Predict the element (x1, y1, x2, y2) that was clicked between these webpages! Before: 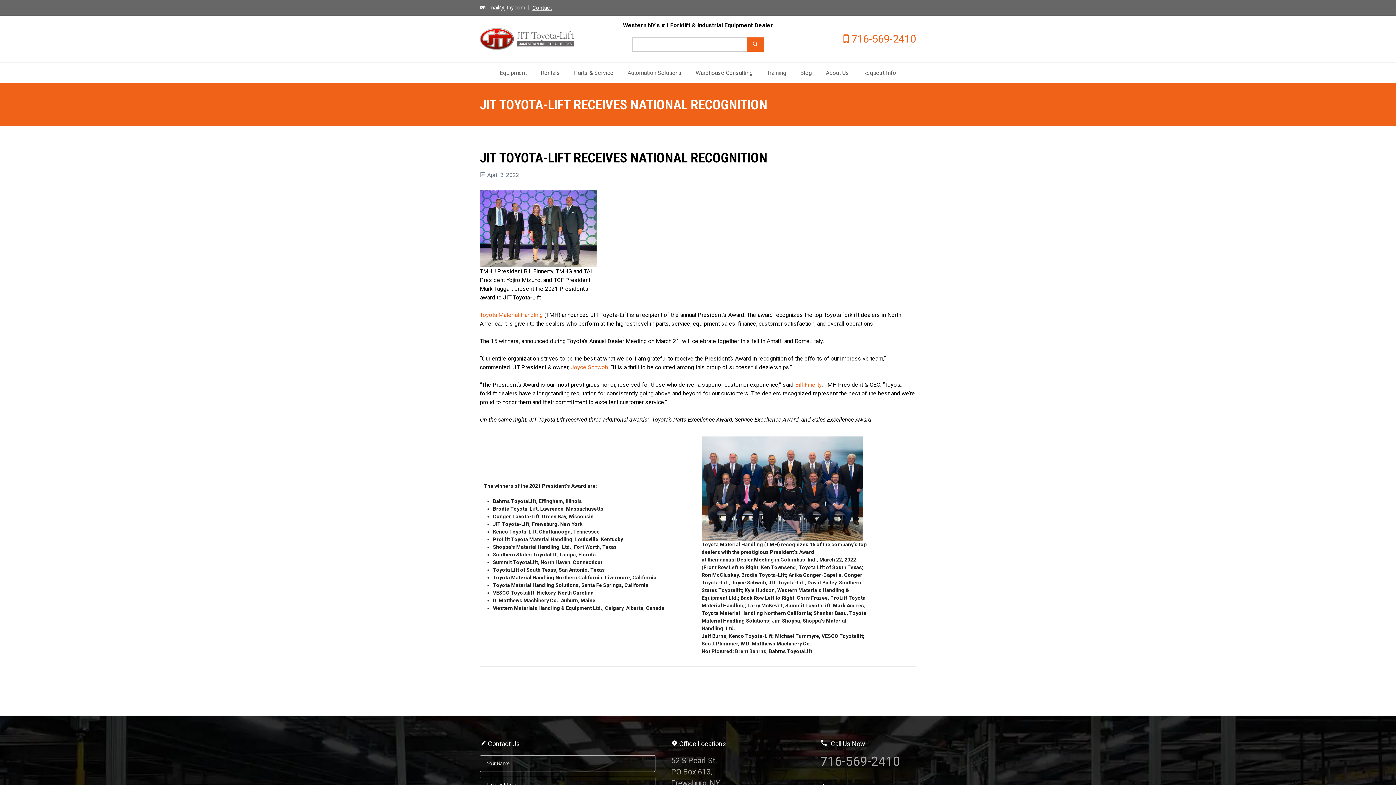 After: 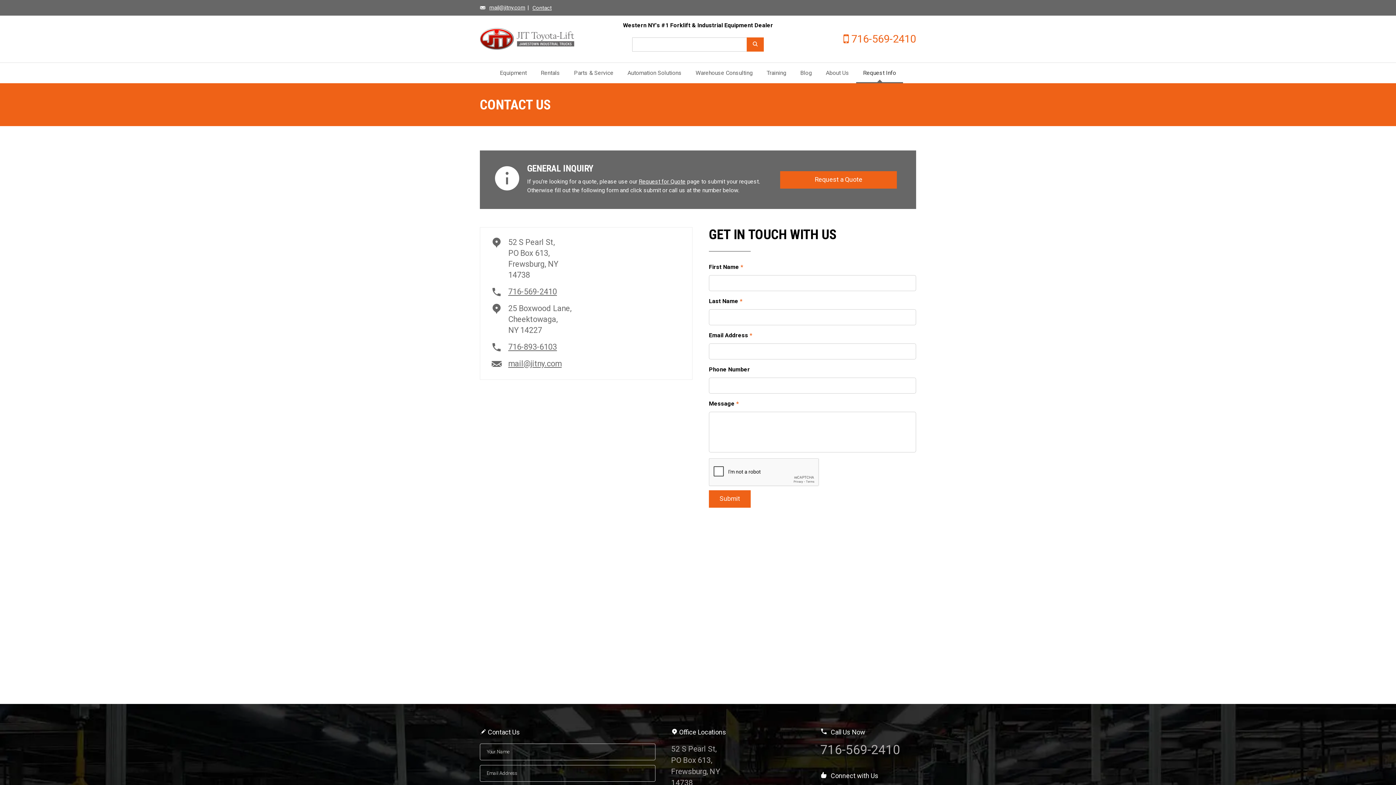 Action: label: Request Info bbox: (856, 62, 903, 83)